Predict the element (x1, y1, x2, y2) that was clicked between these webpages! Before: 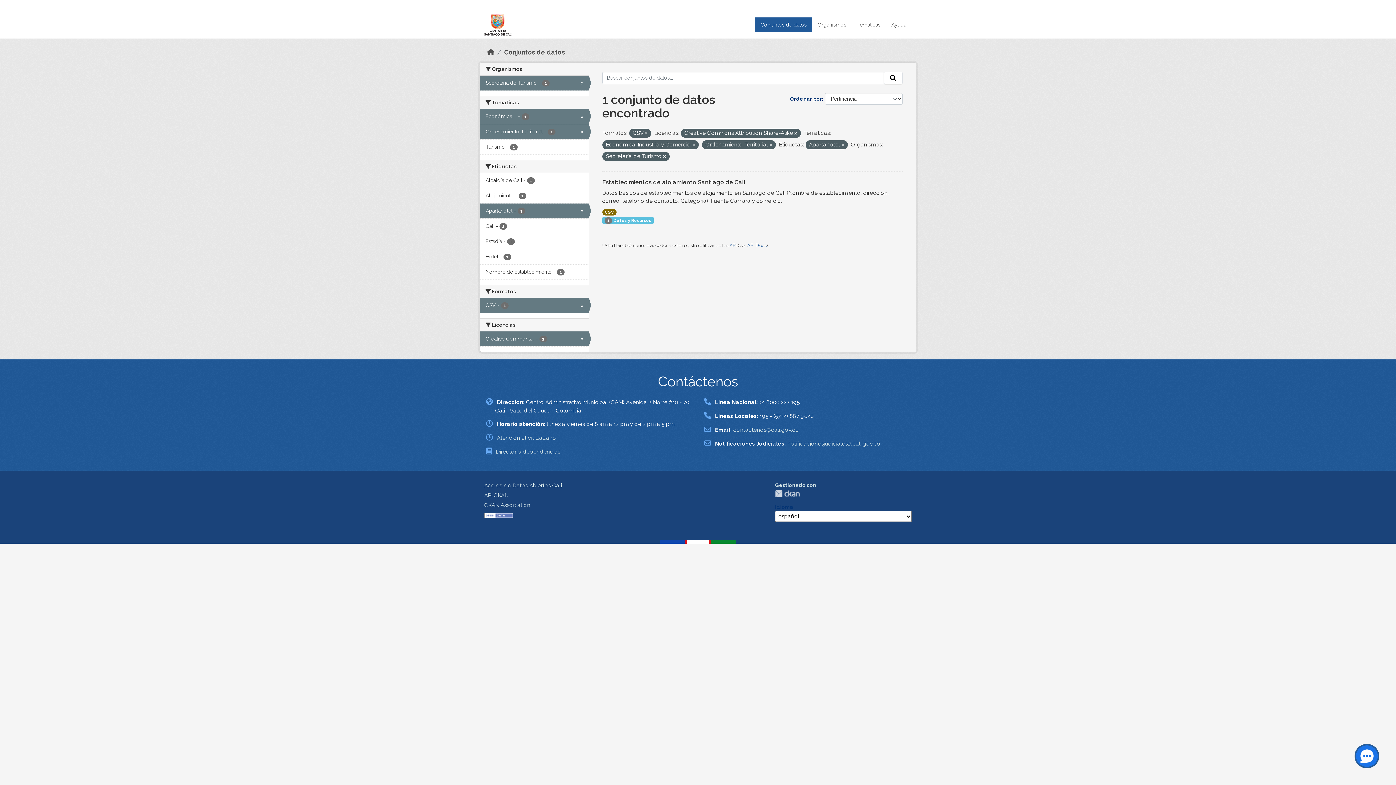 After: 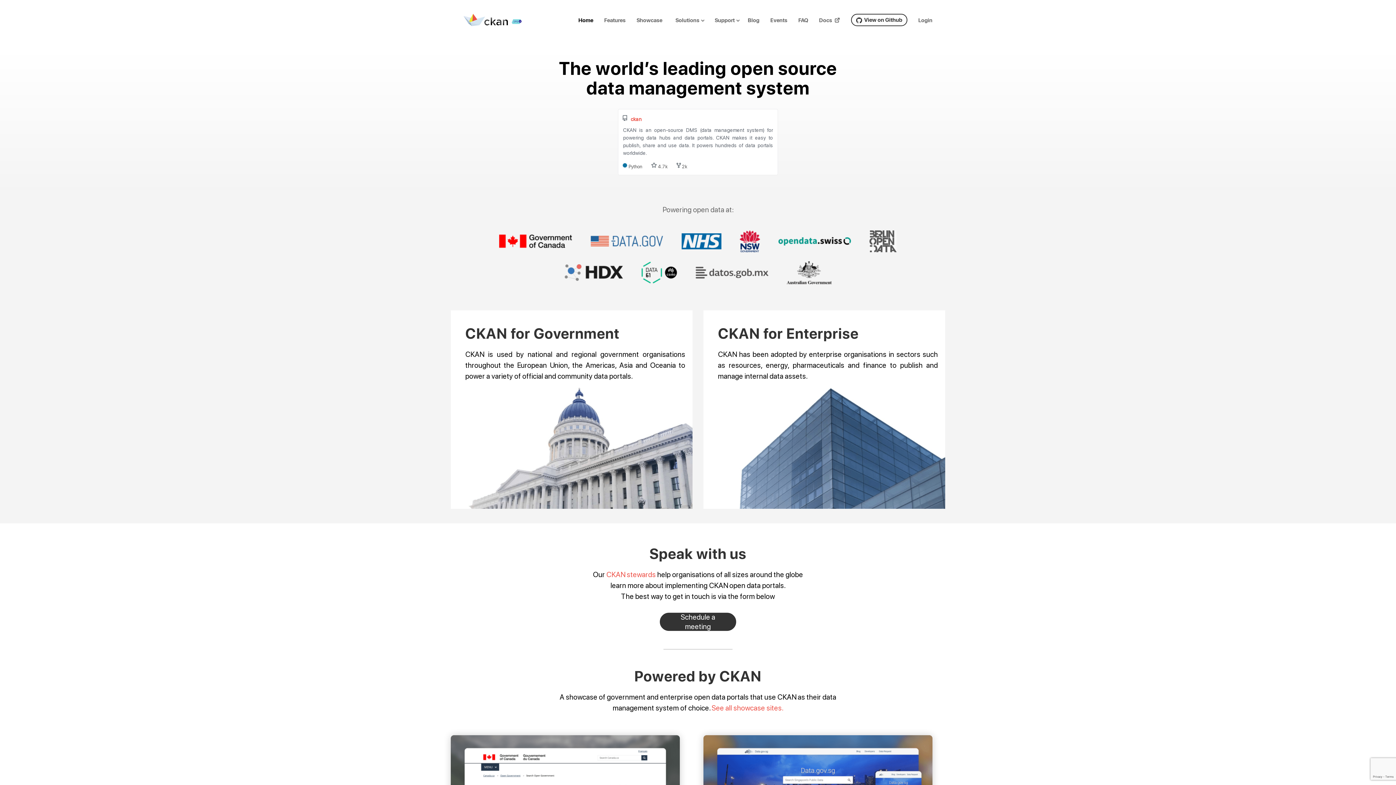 Action: label: CKAN bbox: (775, 490, 800, 497)